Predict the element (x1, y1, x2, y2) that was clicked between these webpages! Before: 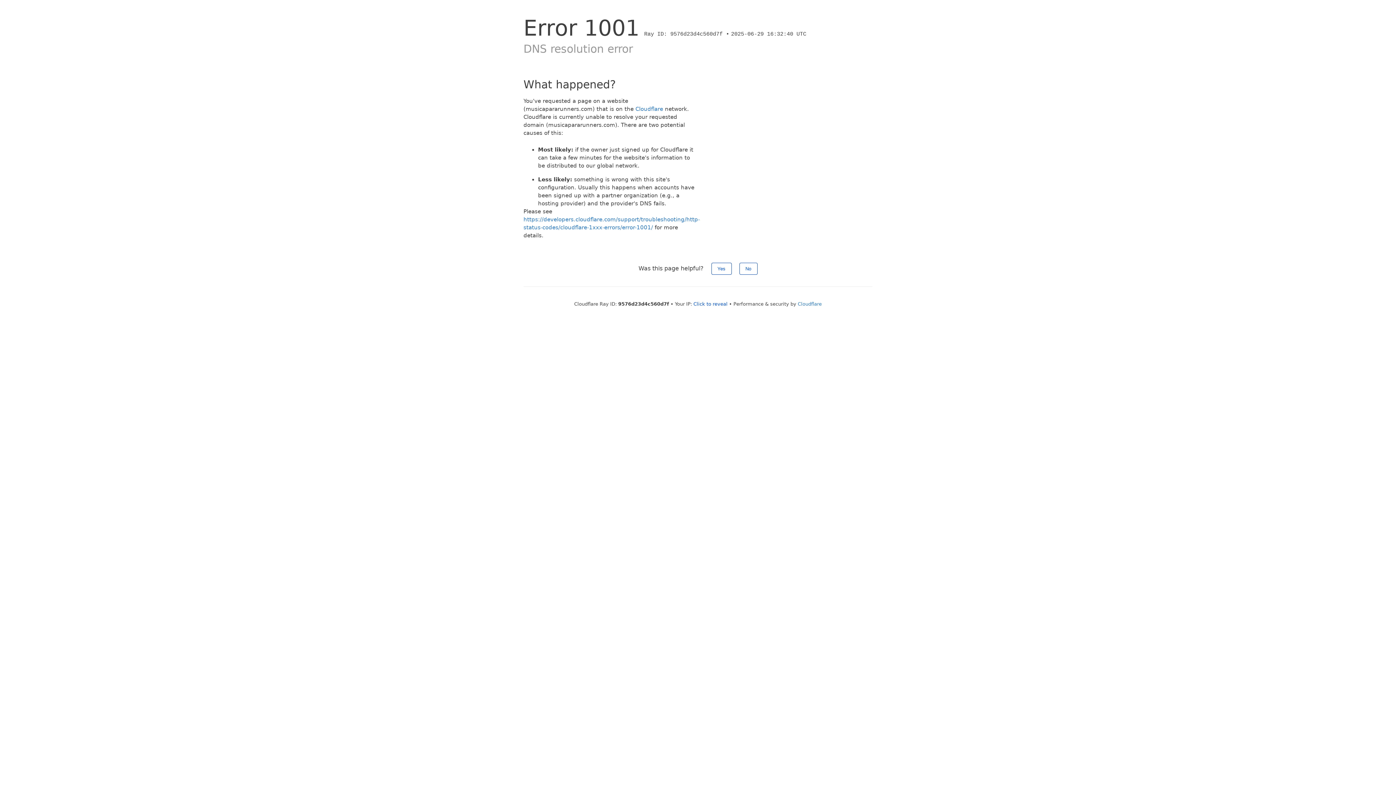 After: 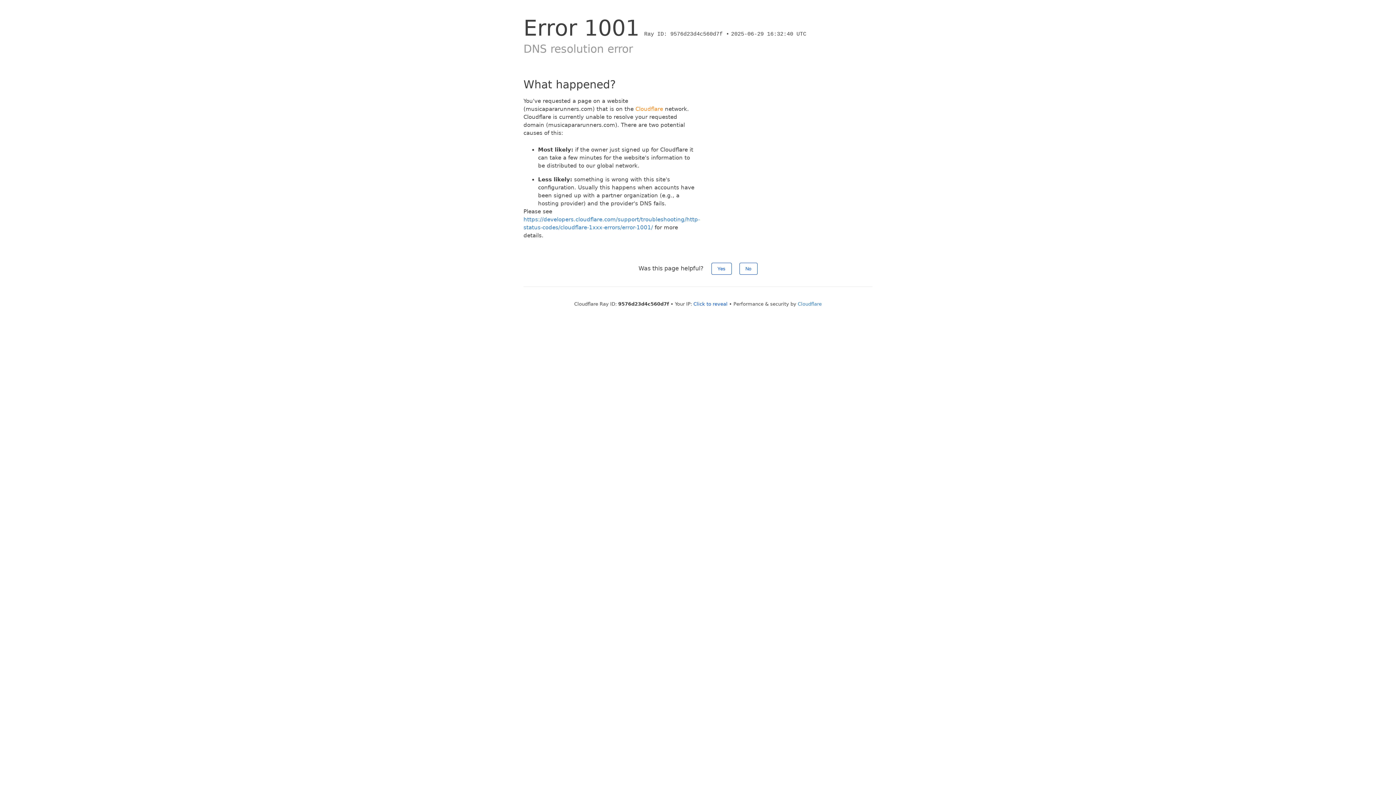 Action: label: Cloudflare bbox: (635, 105, 663, 112)